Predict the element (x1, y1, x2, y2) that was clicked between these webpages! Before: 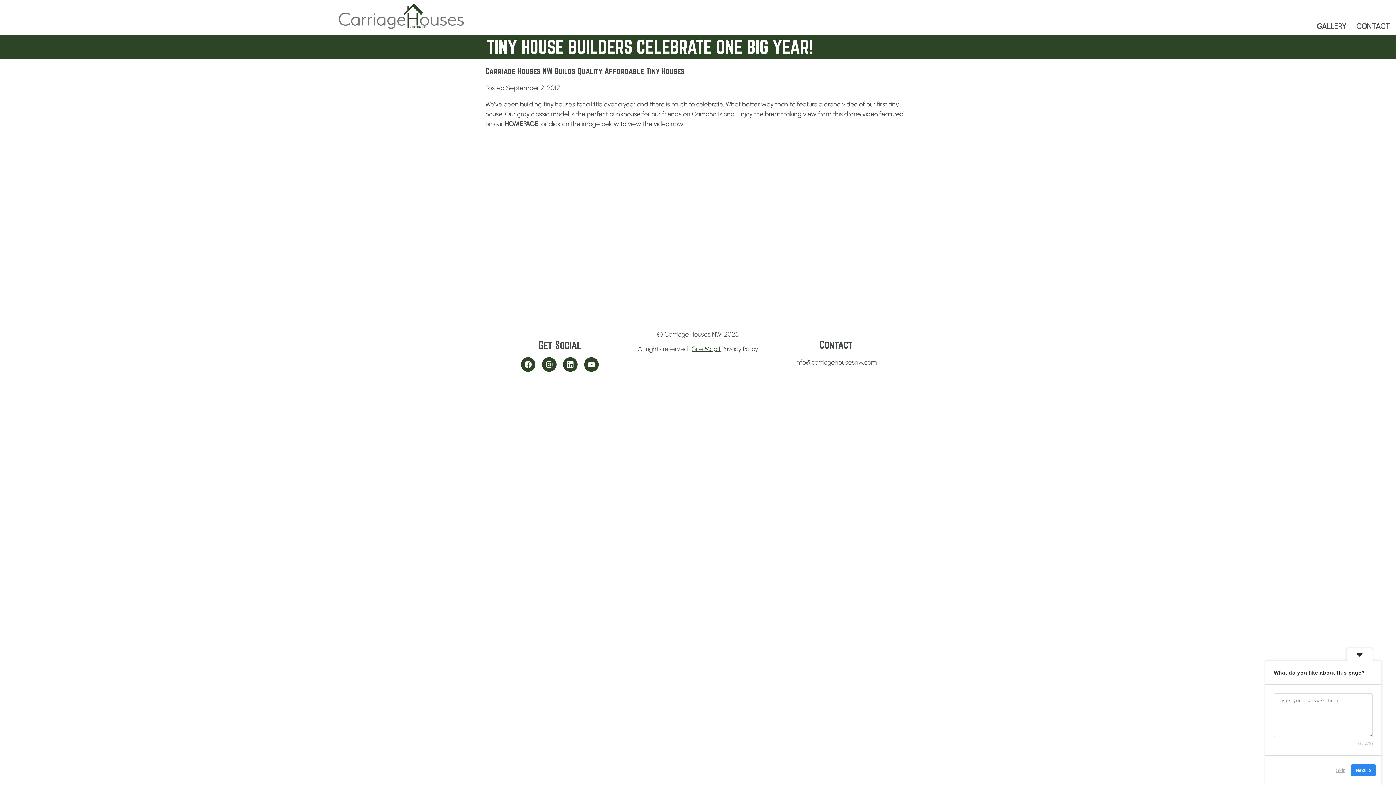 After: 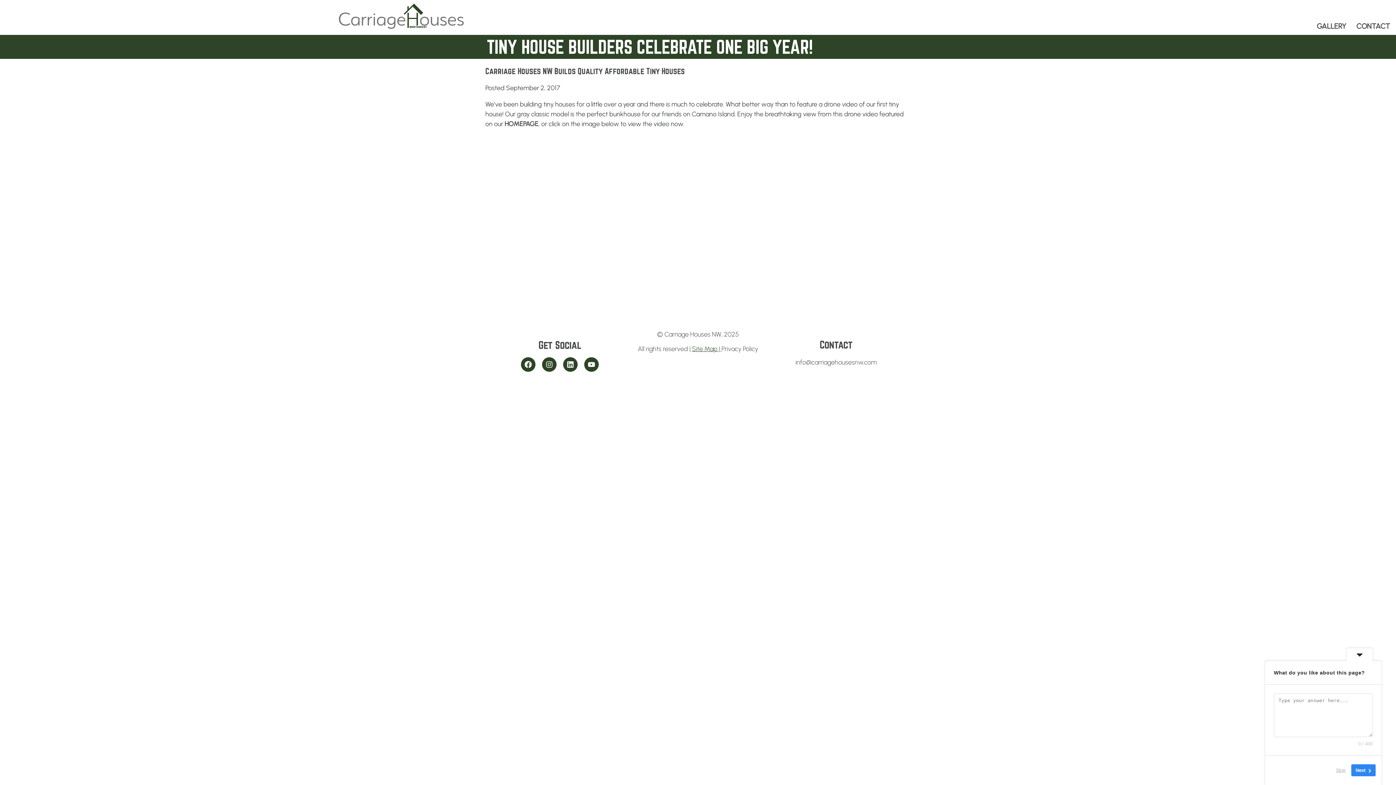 Action: bbox: (795, 358, 877, 366) label: info@carriagehousesnw.com